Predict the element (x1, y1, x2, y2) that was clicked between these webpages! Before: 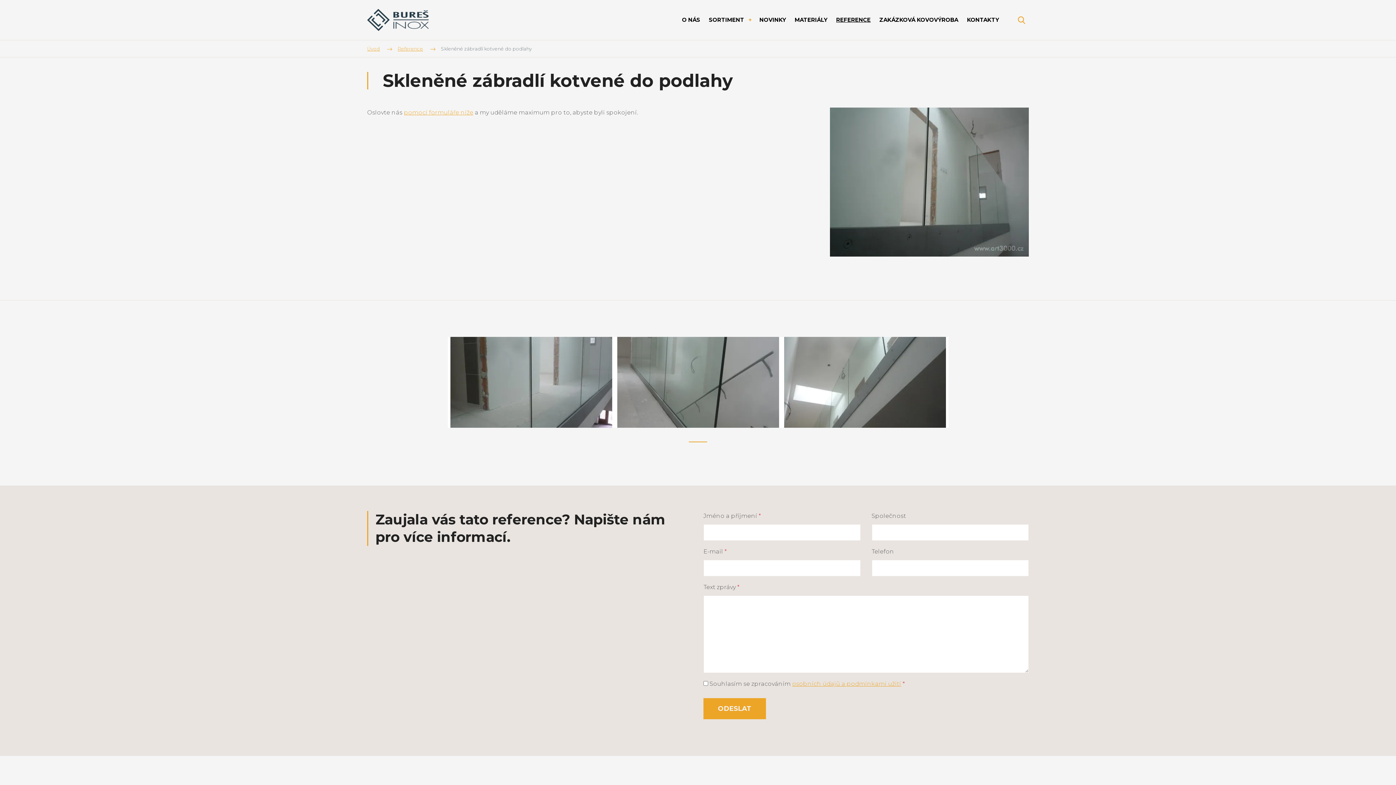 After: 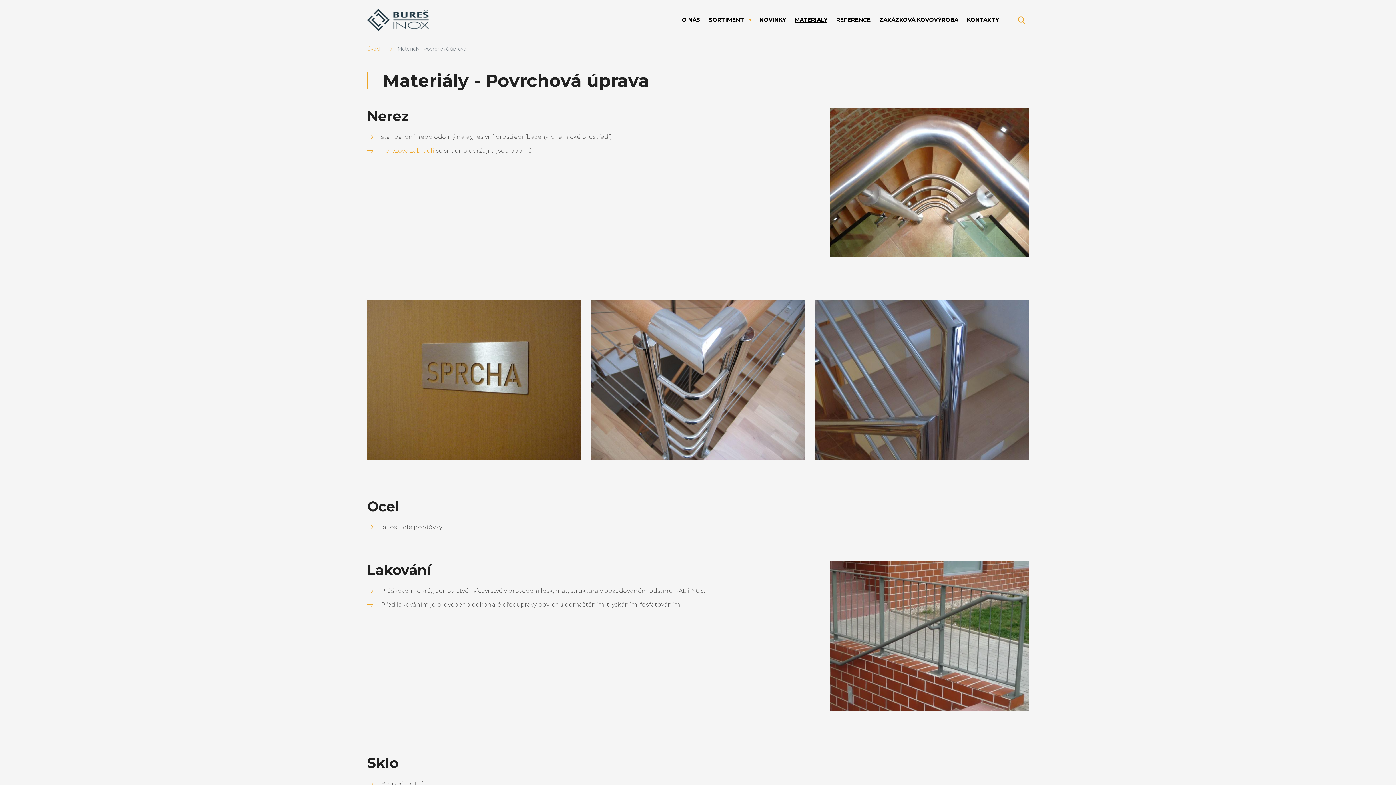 Action: label: MATERIÁLY bbox: (790, 13, 832, 26)